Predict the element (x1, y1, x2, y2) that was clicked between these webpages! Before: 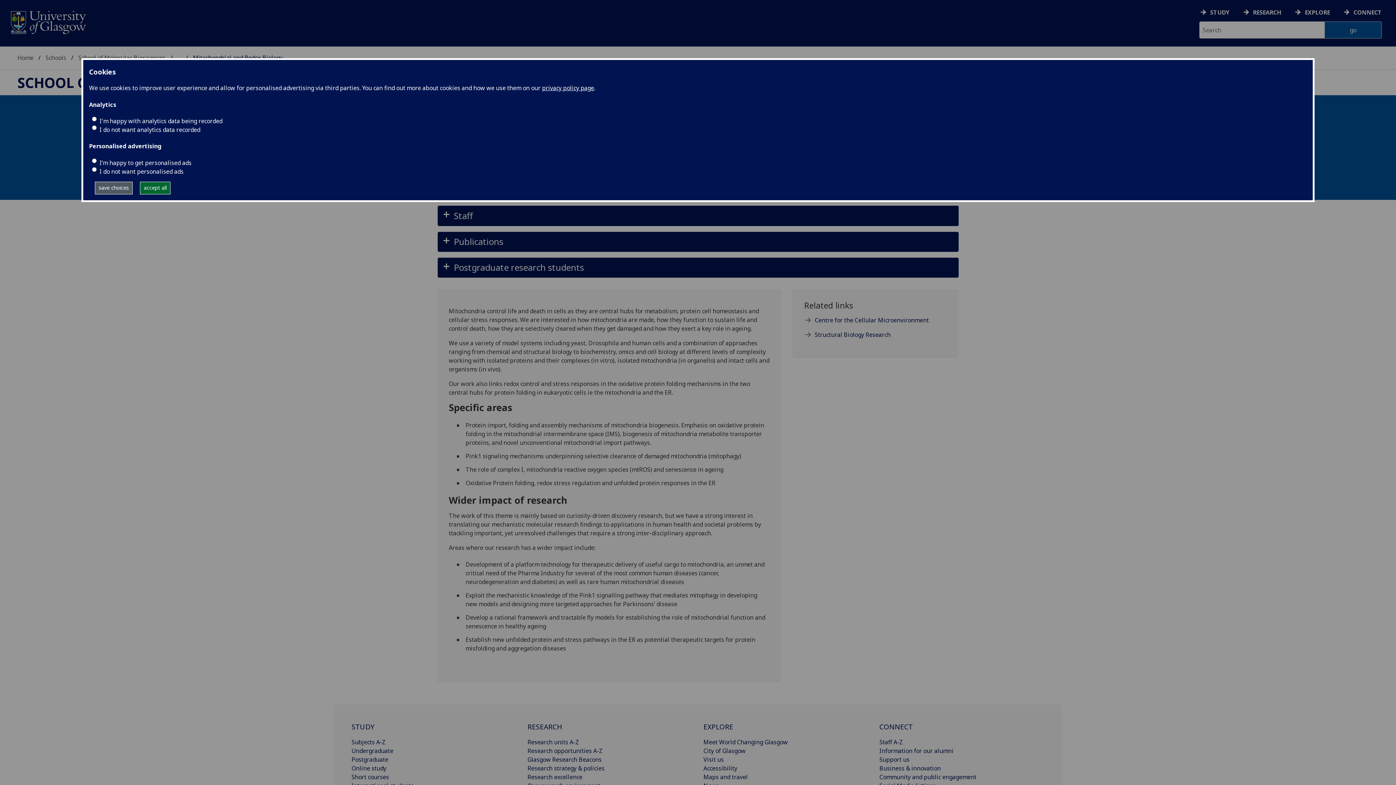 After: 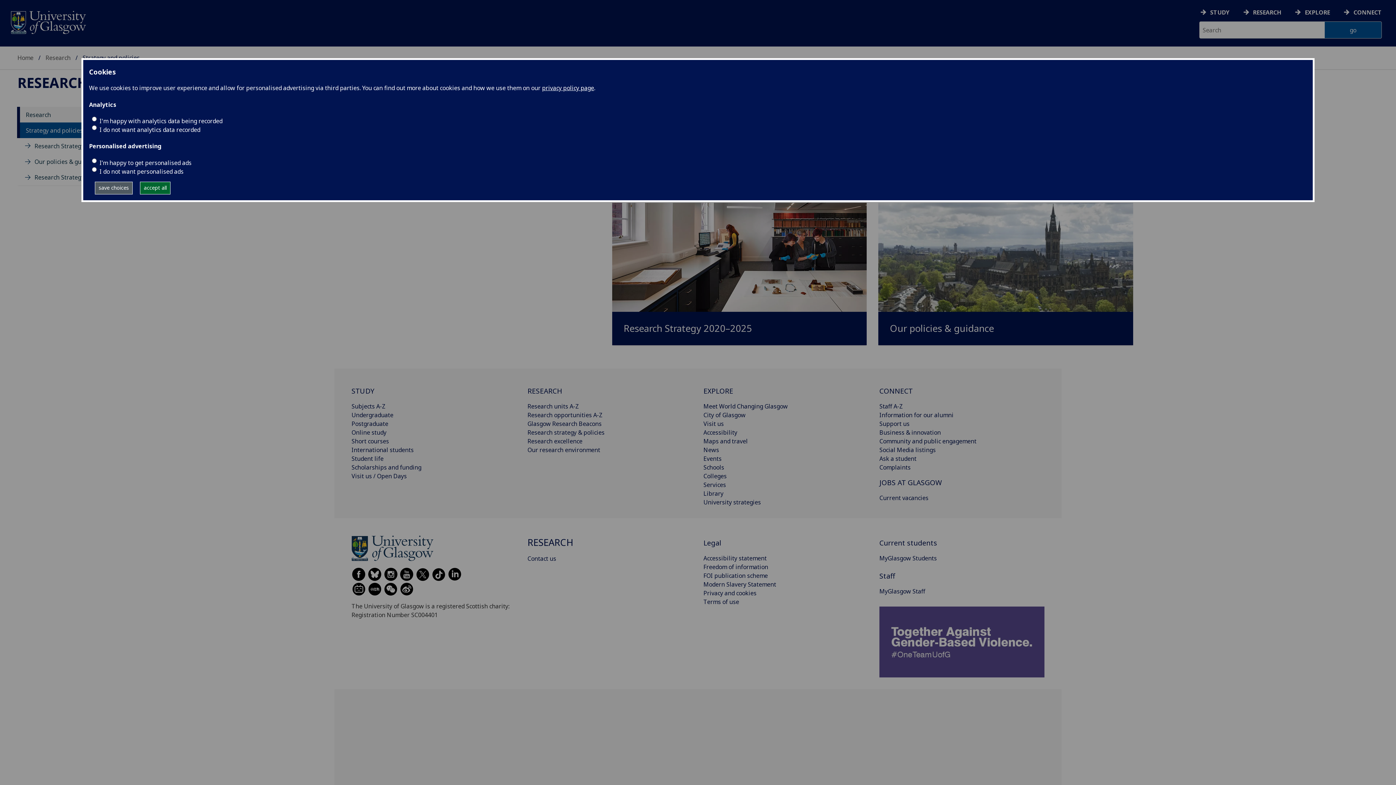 Action: label: Research strategy & policies bbox: (527, 764, 604, 772)